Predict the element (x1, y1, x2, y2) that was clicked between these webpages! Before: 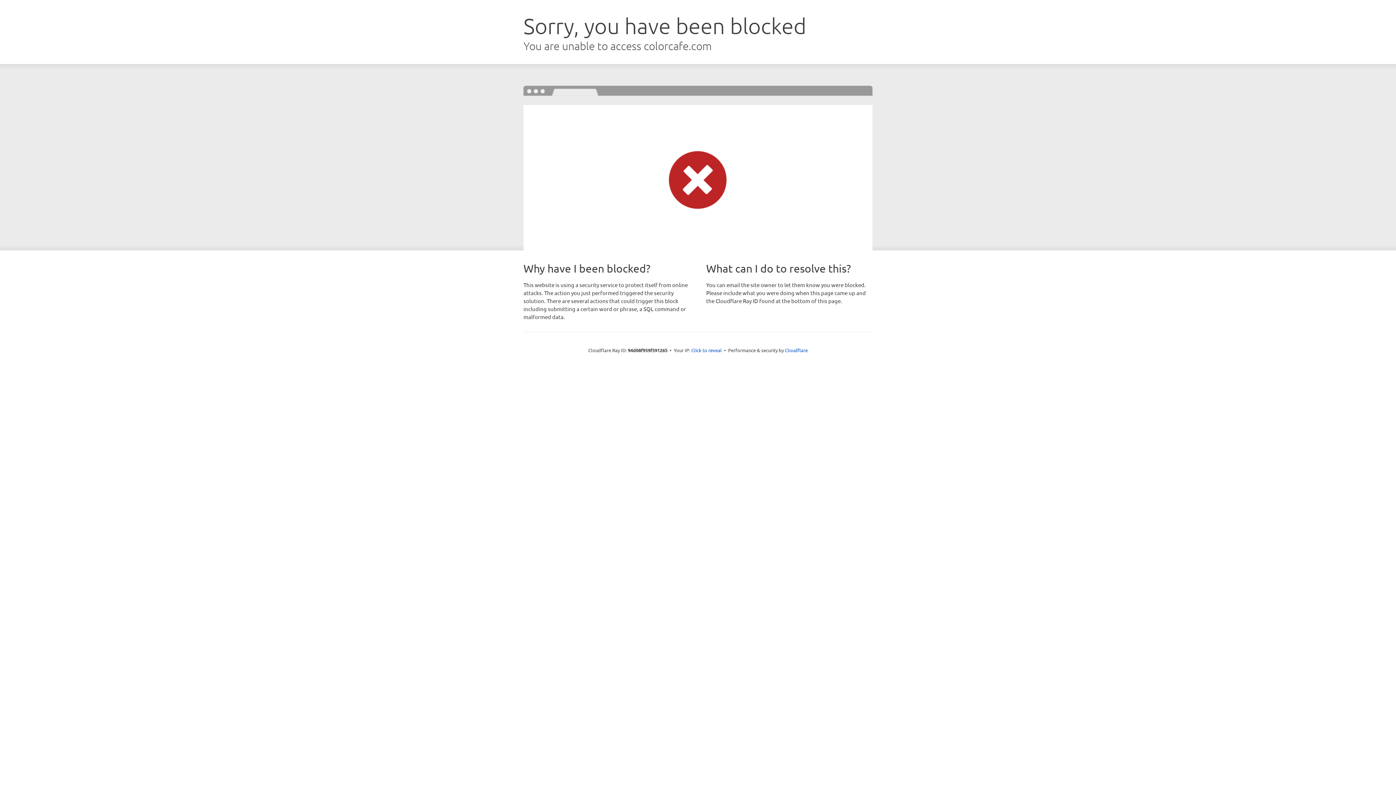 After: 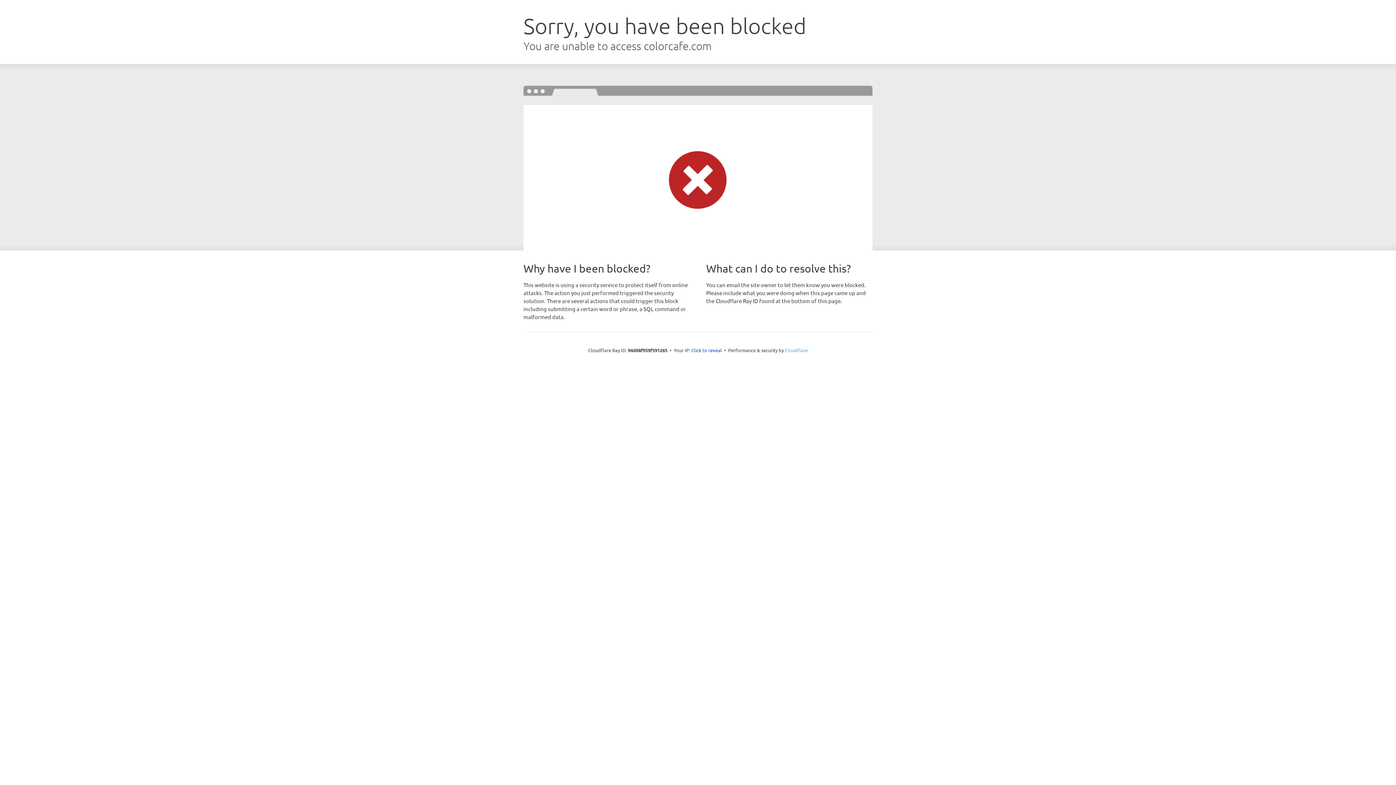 Action: bbox: (785, 347, 808, 353) label: Cloudflare